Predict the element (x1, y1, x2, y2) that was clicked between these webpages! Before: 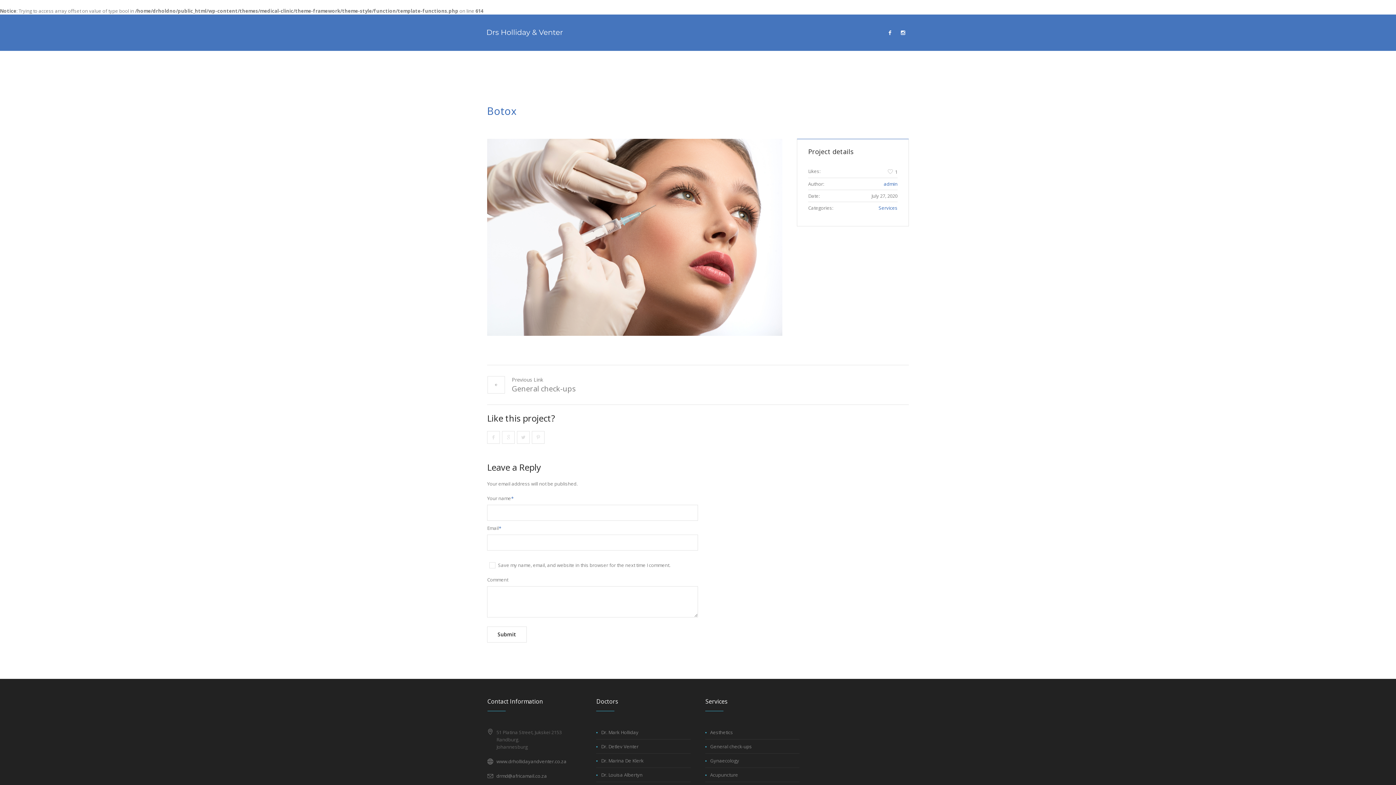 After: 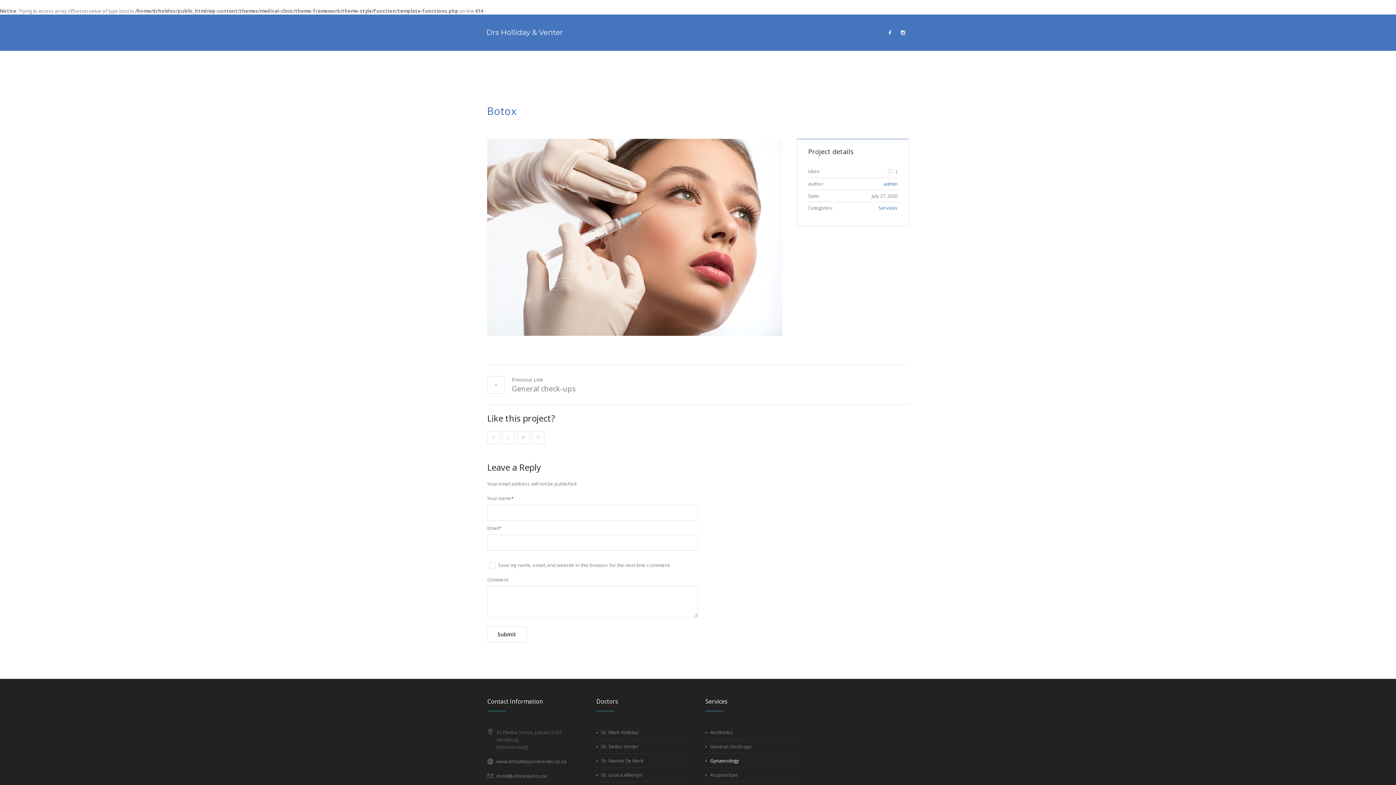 Action: label: Gynaecology bbox: (710, 757, 739, 764)